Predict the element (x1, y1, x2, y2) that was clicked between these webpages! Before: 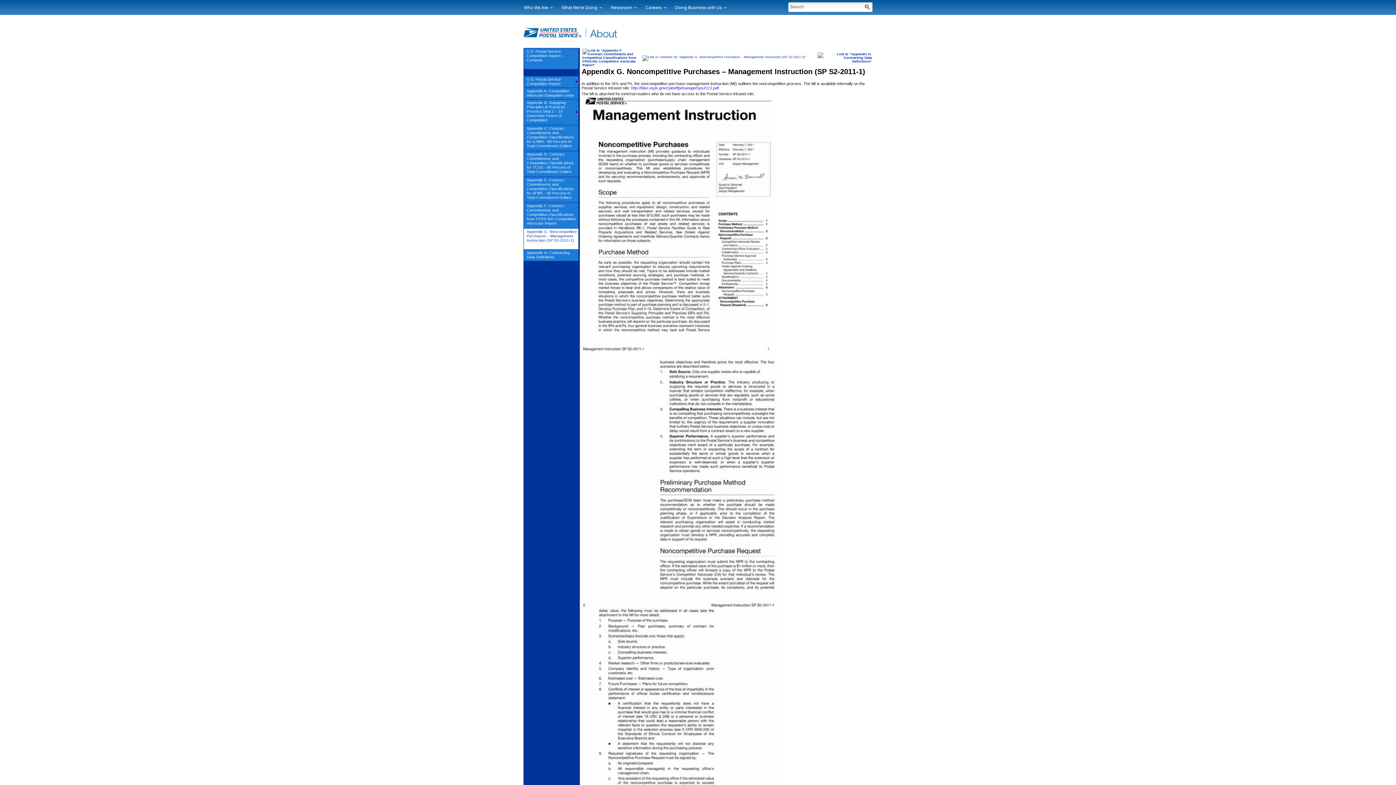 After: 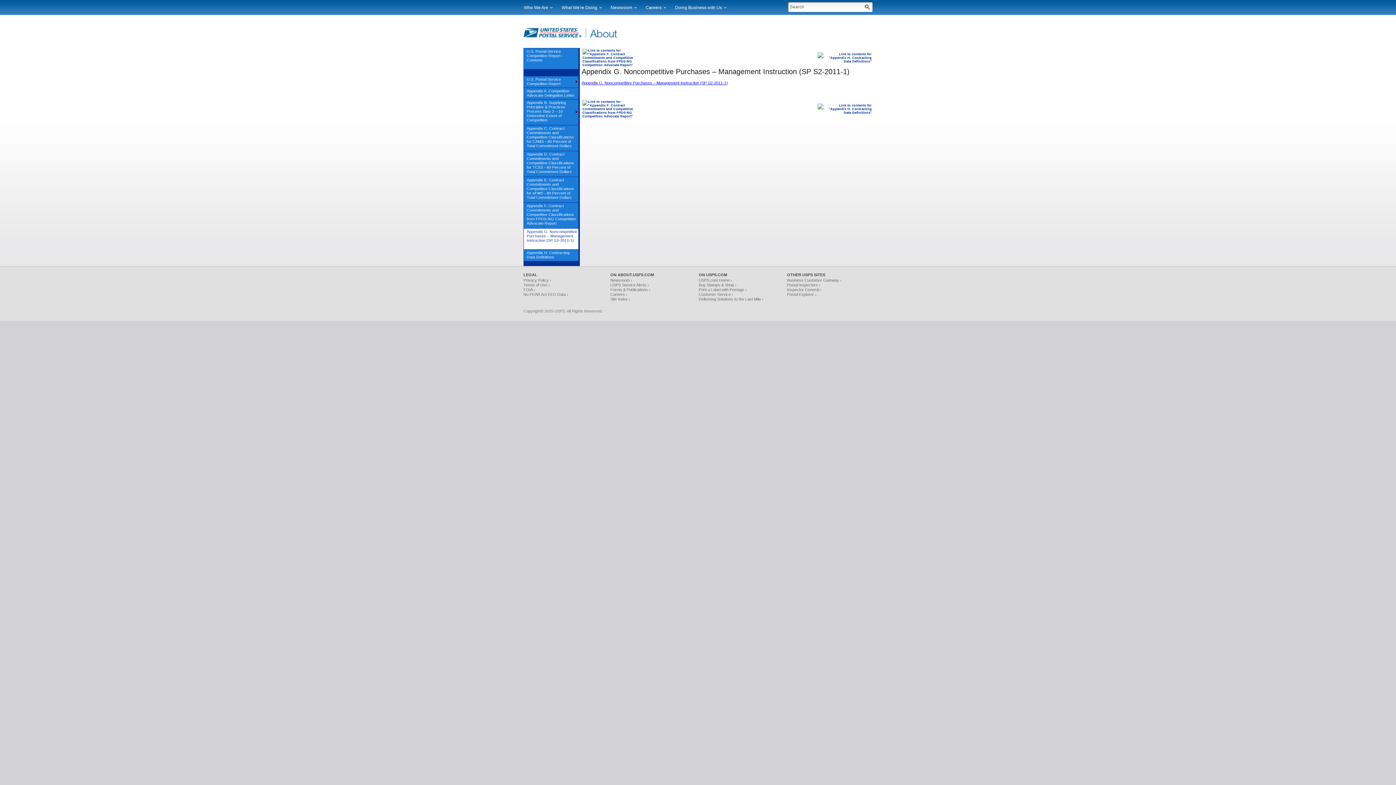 Action: bbox: (642, 55, 807, 58) label:  